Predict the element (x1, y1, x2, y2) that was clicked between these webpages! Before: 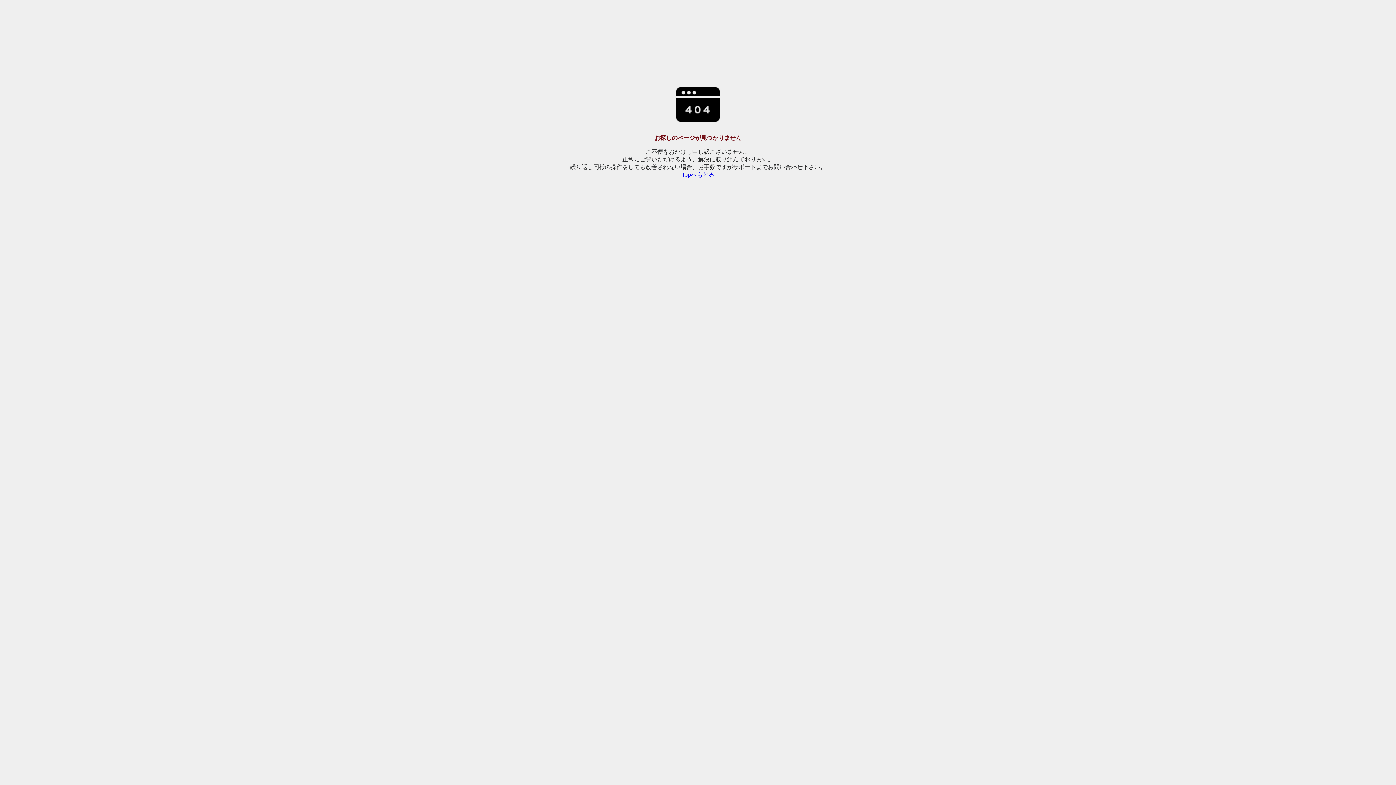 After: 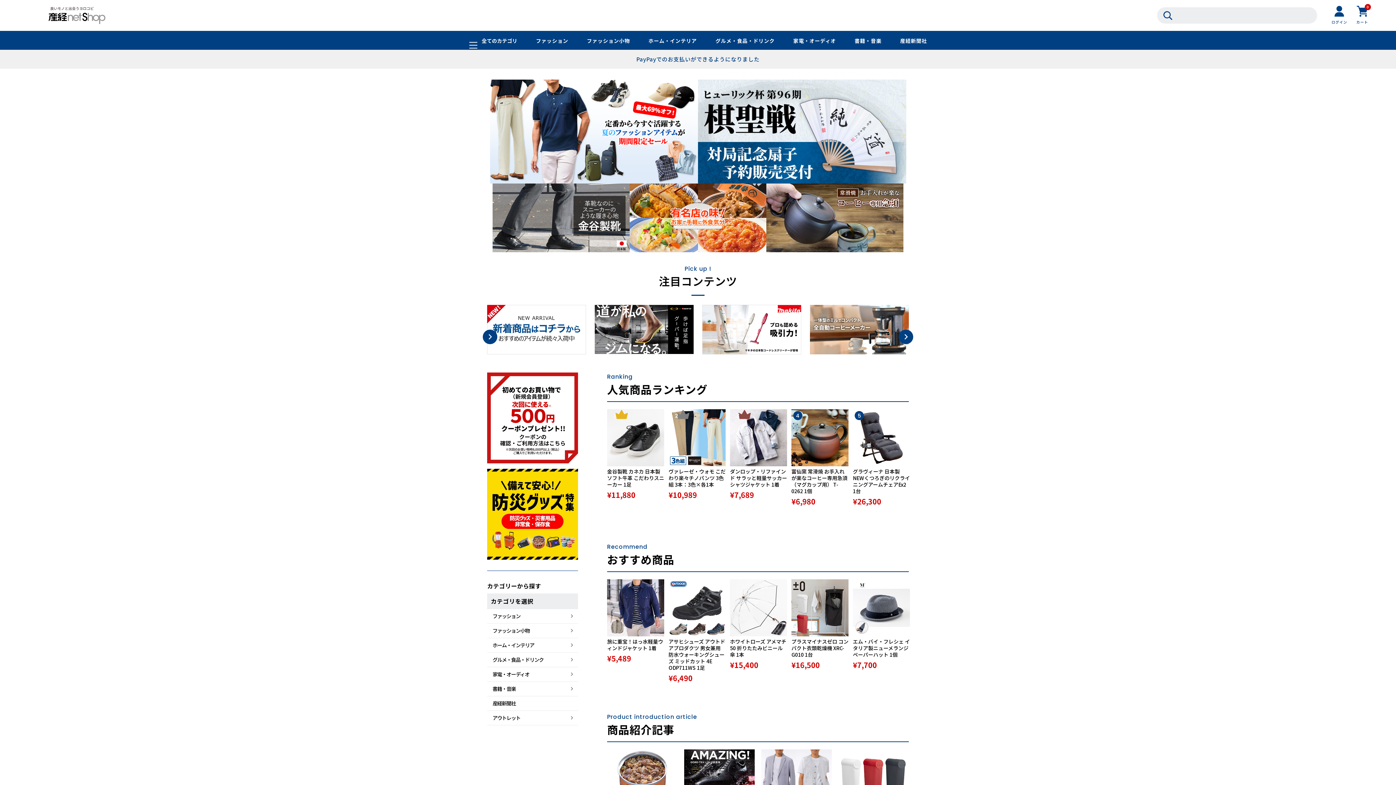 Action: bbox: (681, 171, 714, 177) label: Topへもどる